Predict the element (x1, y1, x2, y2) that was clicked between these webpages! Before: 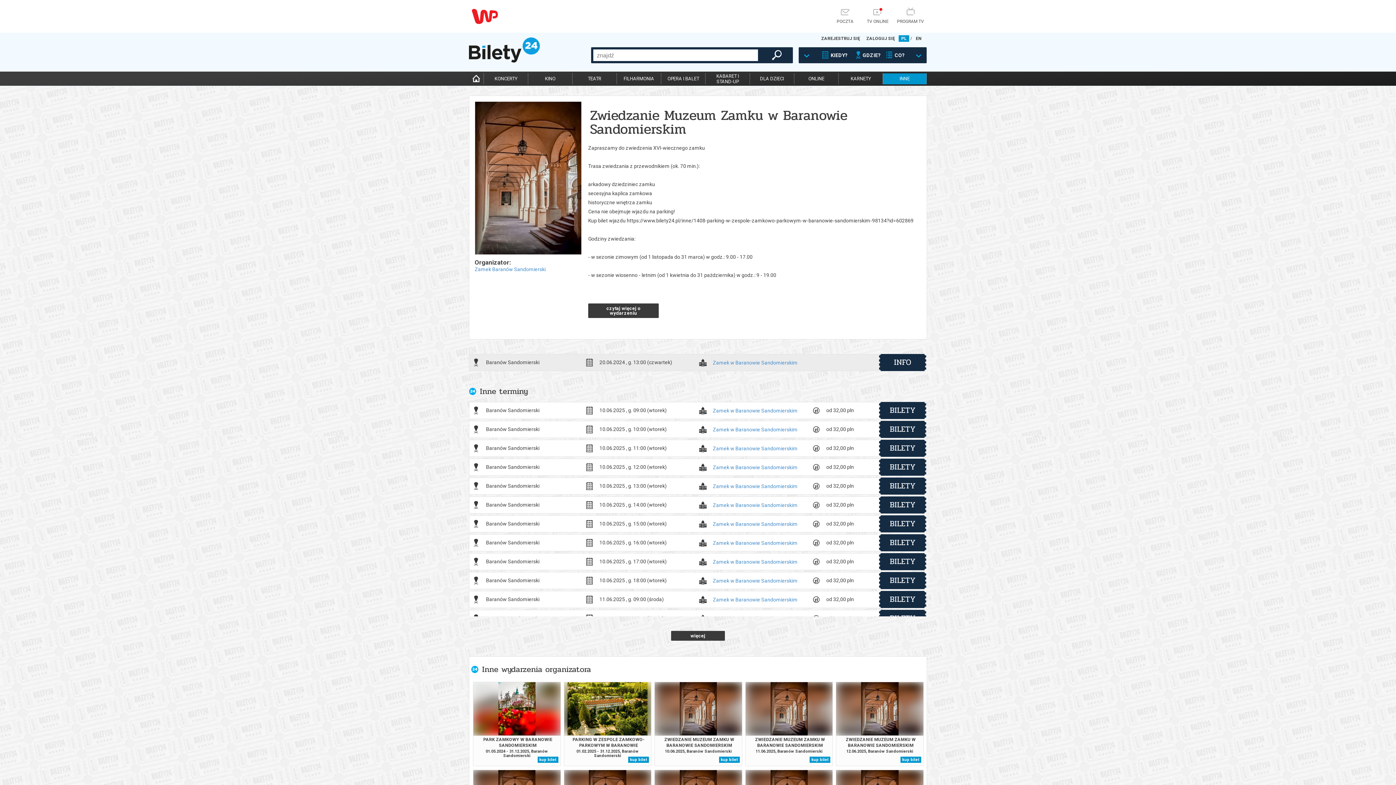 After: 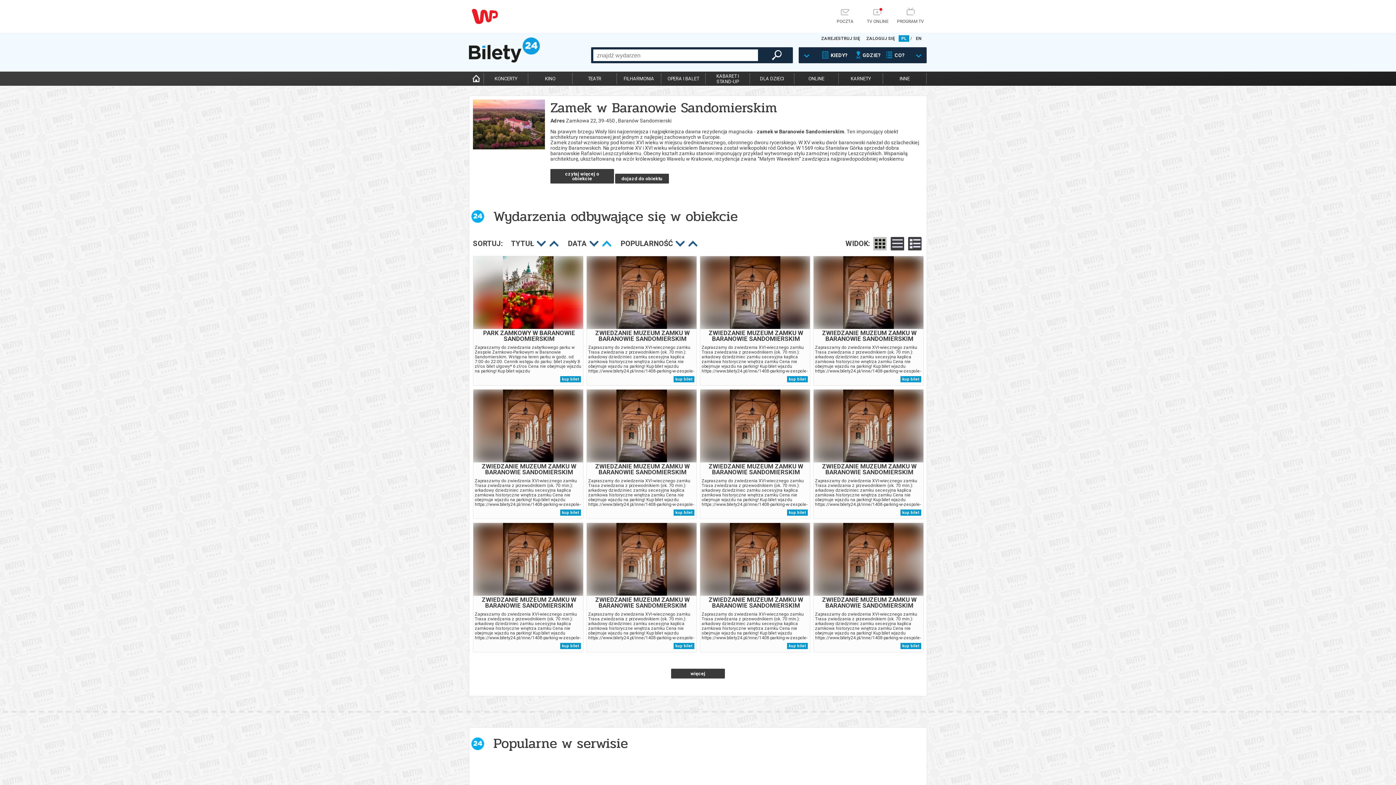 Action: label: Zamek w Baranowie Sandomierskim bbox: (713, 446, 797, 451)